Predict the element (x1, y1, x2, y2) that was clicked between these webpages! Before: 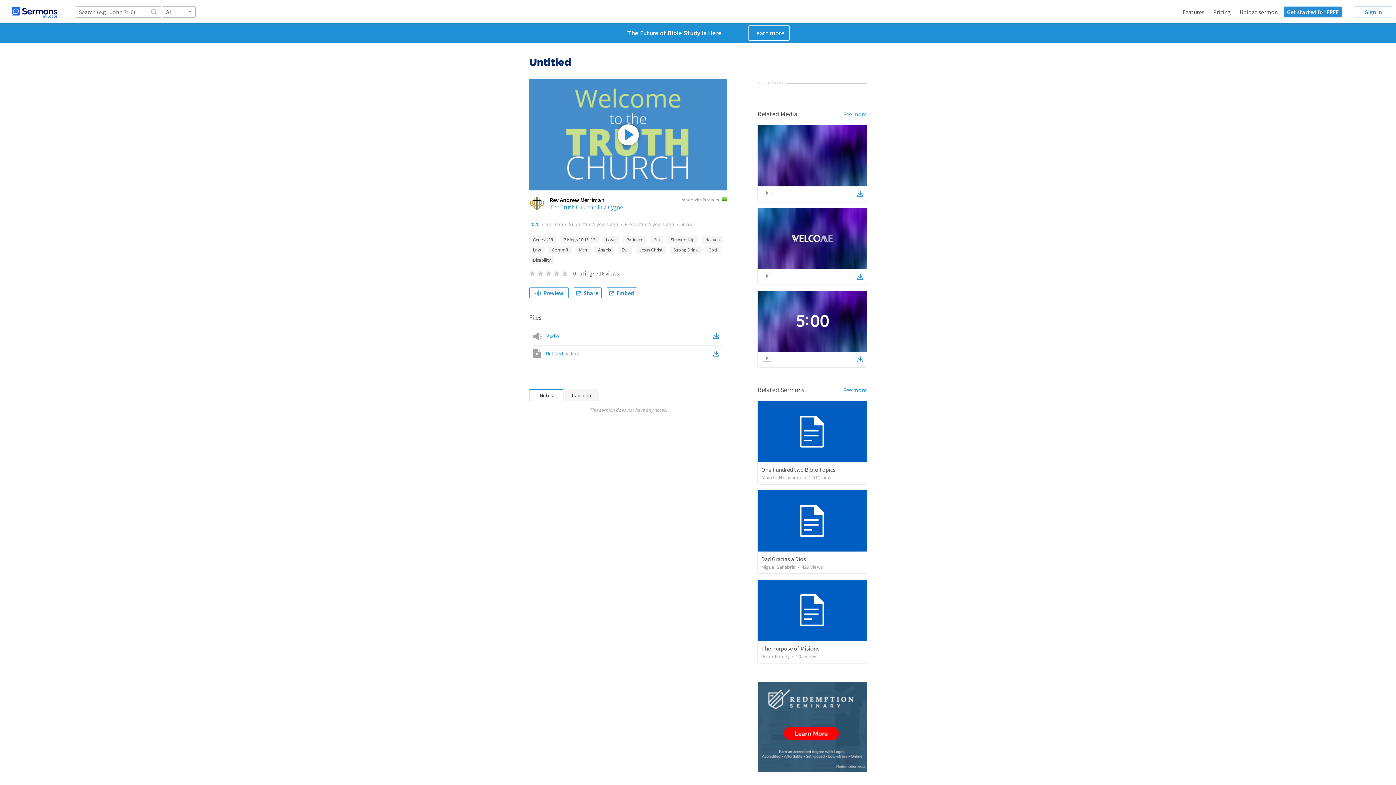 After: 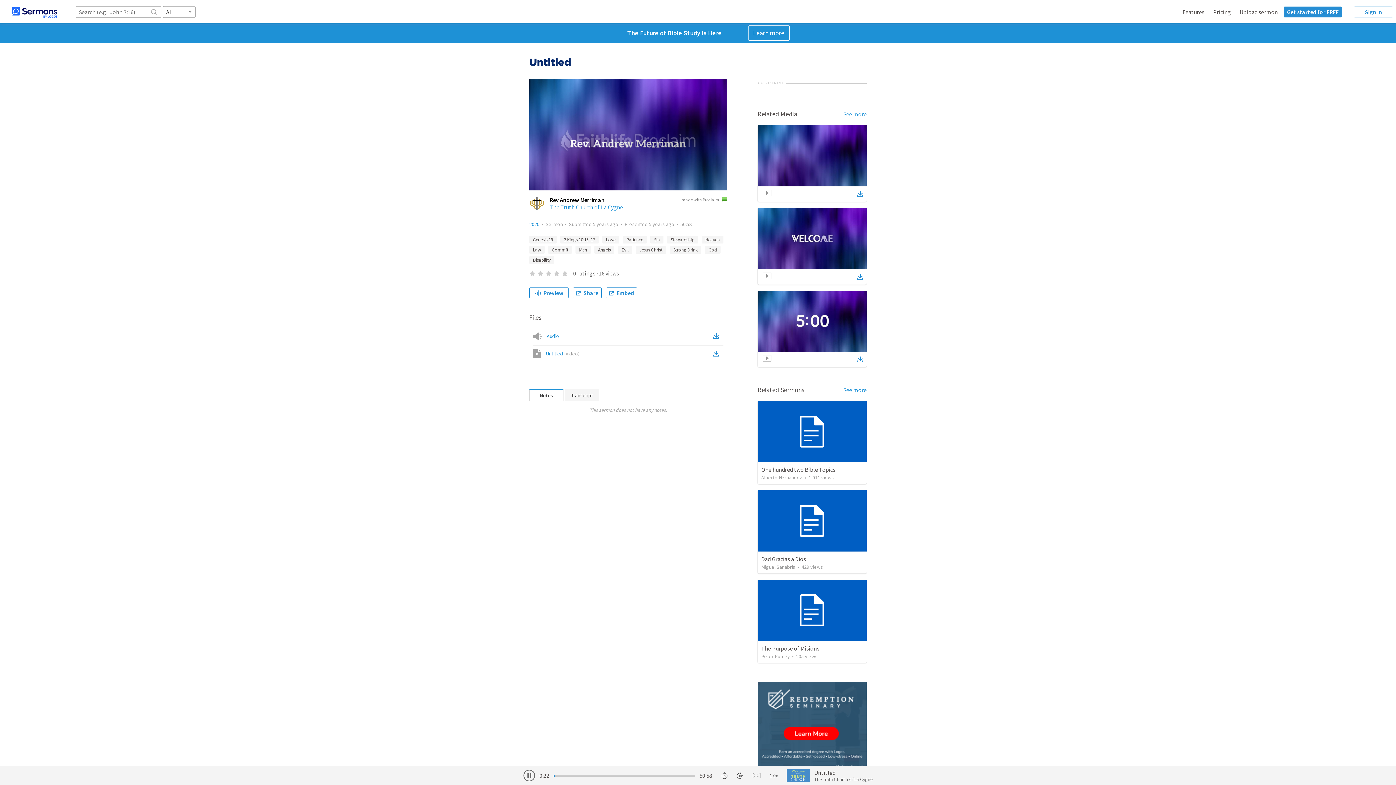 Action: bbox: (617, 124, 638, 145)